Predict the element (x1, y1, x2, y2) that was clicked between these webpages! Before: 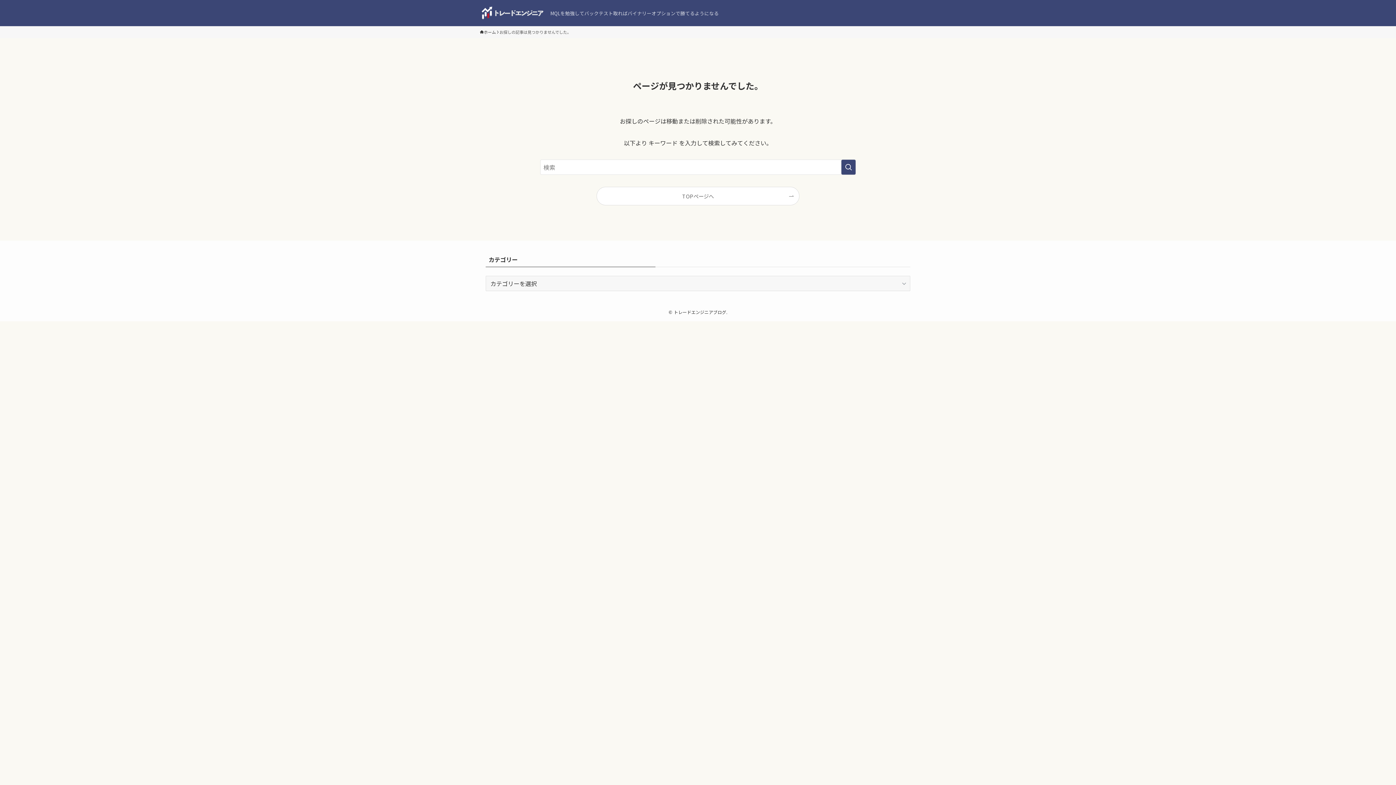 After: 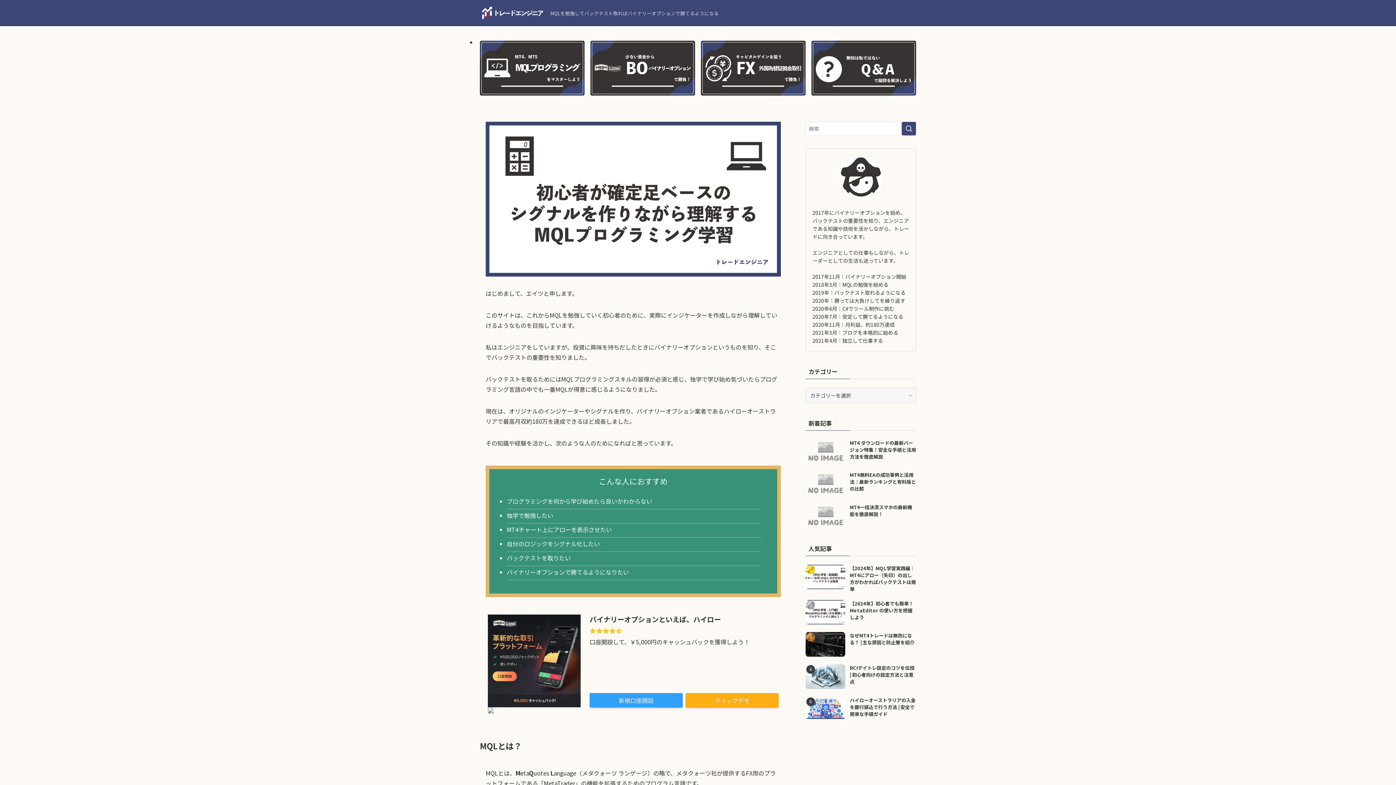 Action: bbox: (480, 5, 544, 20)